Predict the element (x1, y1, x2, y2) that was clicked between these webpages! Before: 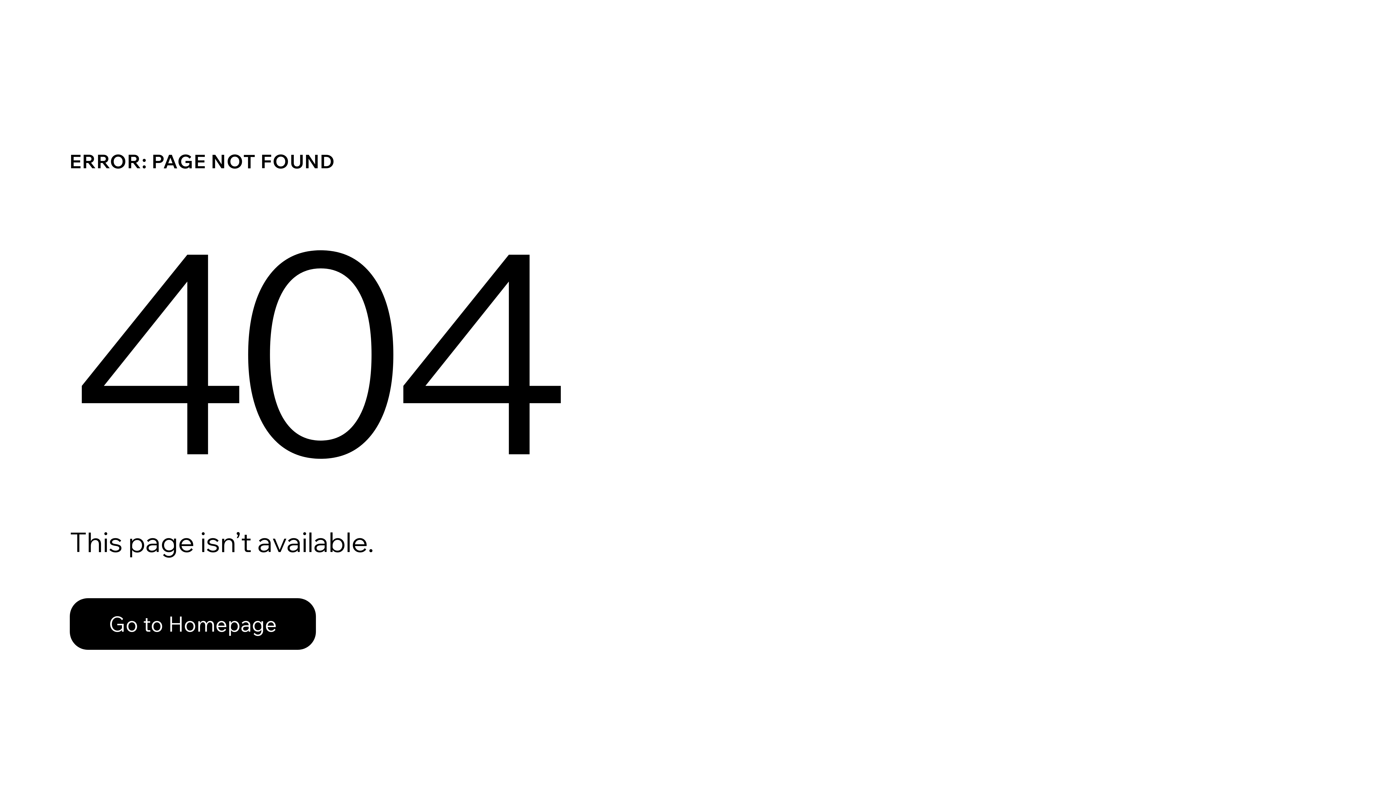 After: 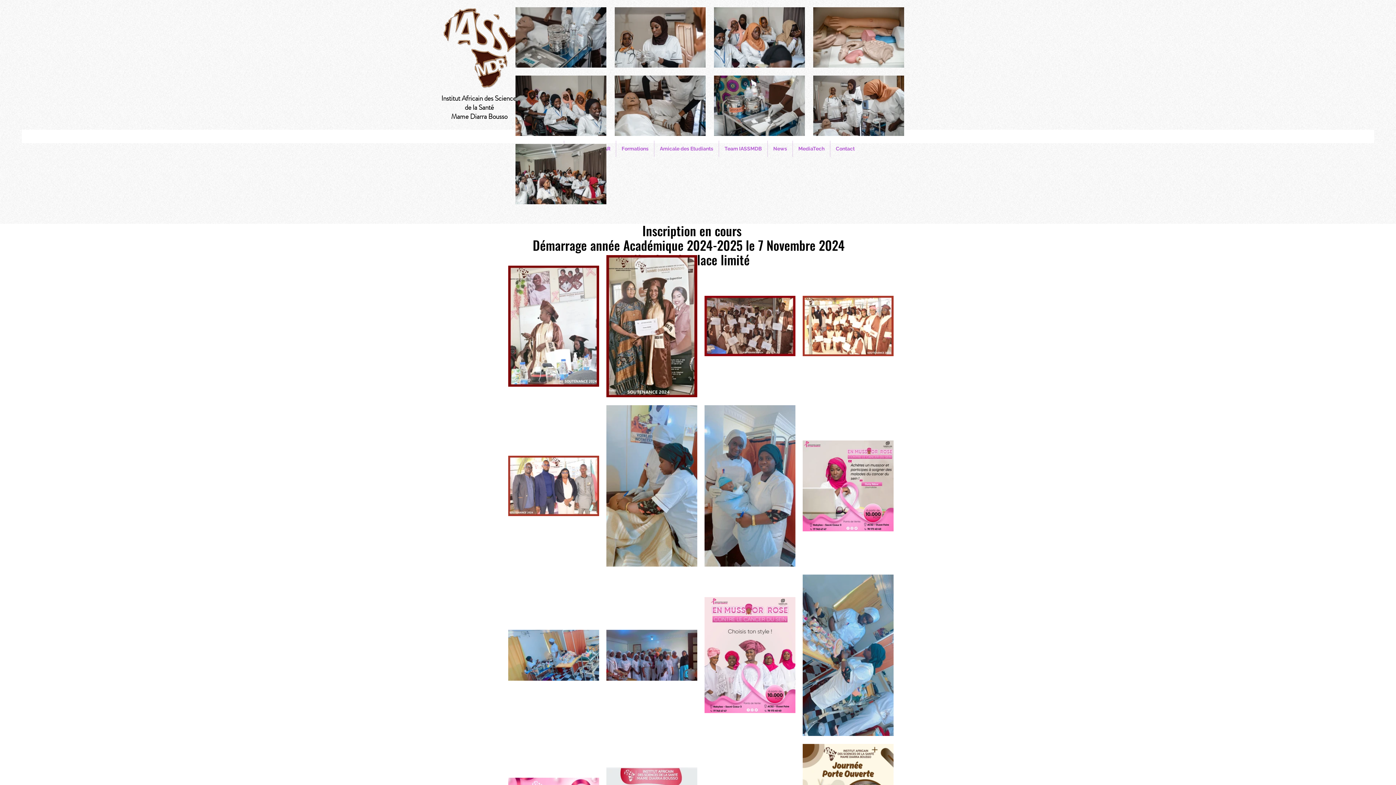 Action: bbox: (69, 598, 316, 650) label: Go to Homepage